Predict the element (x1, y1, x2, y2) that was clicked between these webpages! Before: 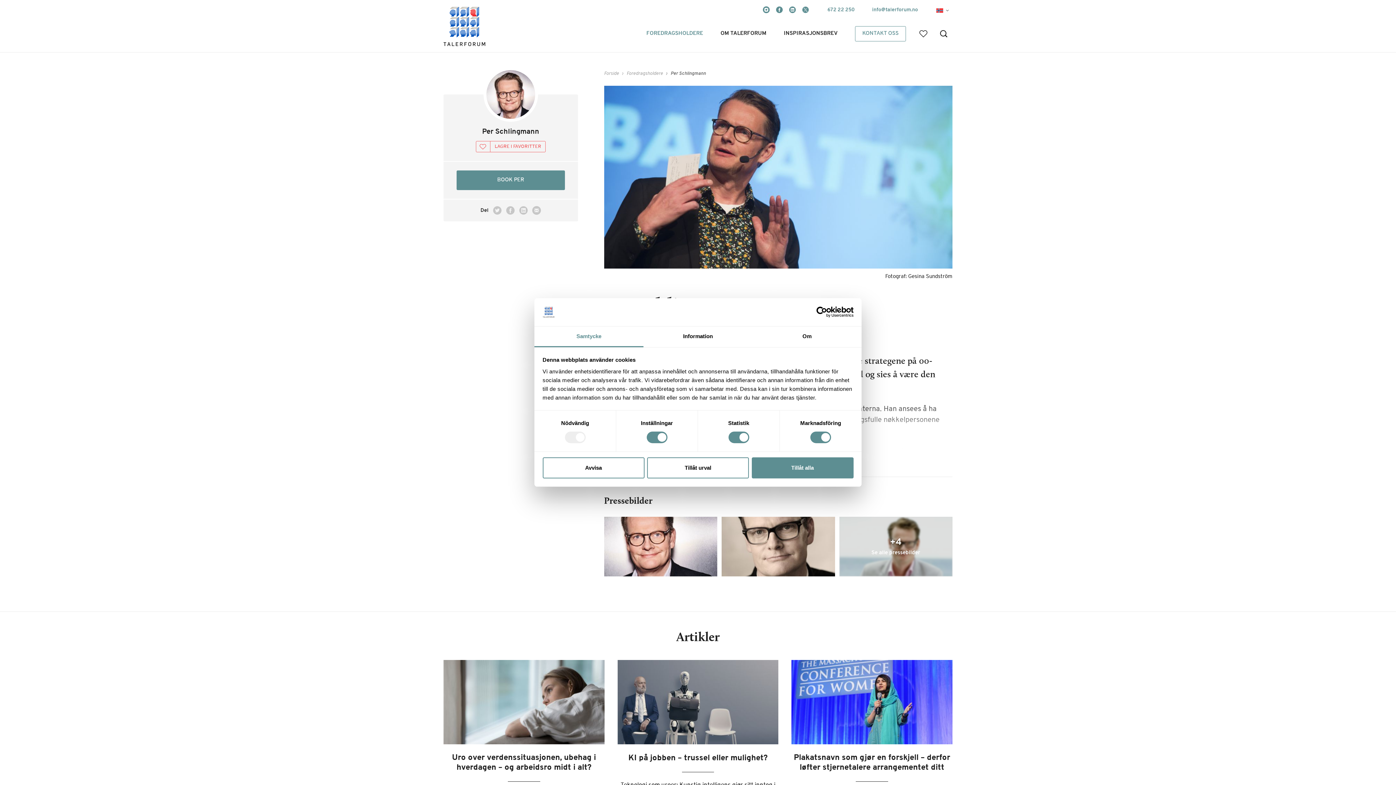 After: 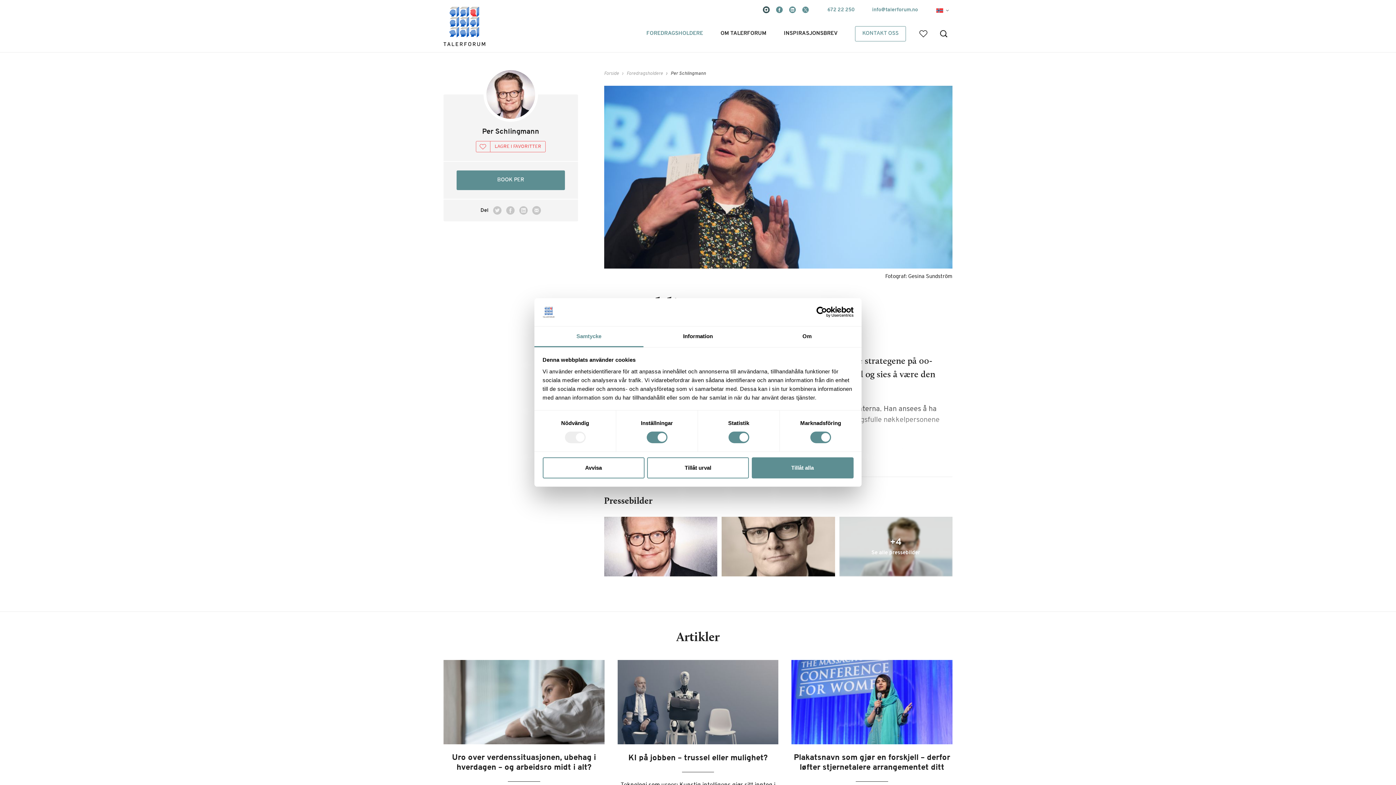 Action: bbox: (762, 5, 770, 14)